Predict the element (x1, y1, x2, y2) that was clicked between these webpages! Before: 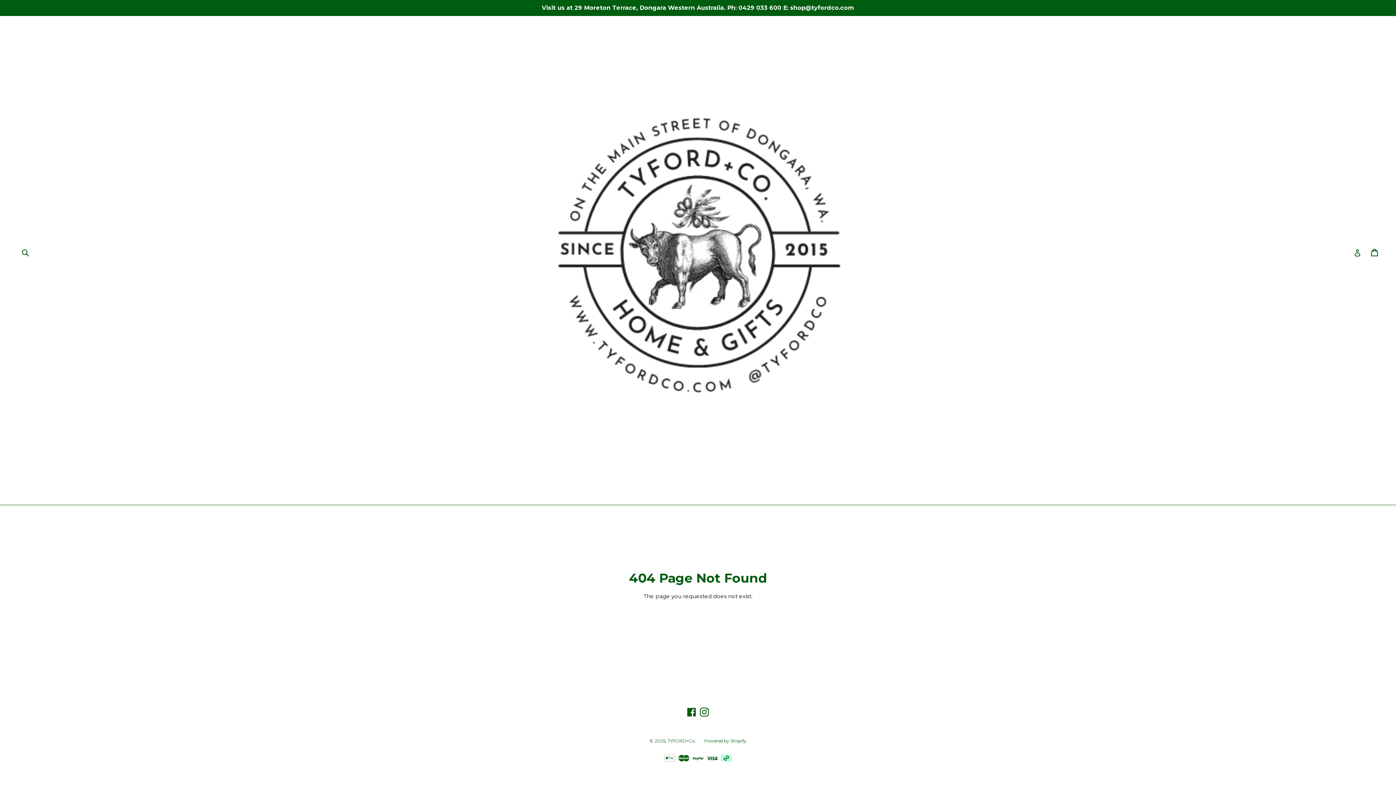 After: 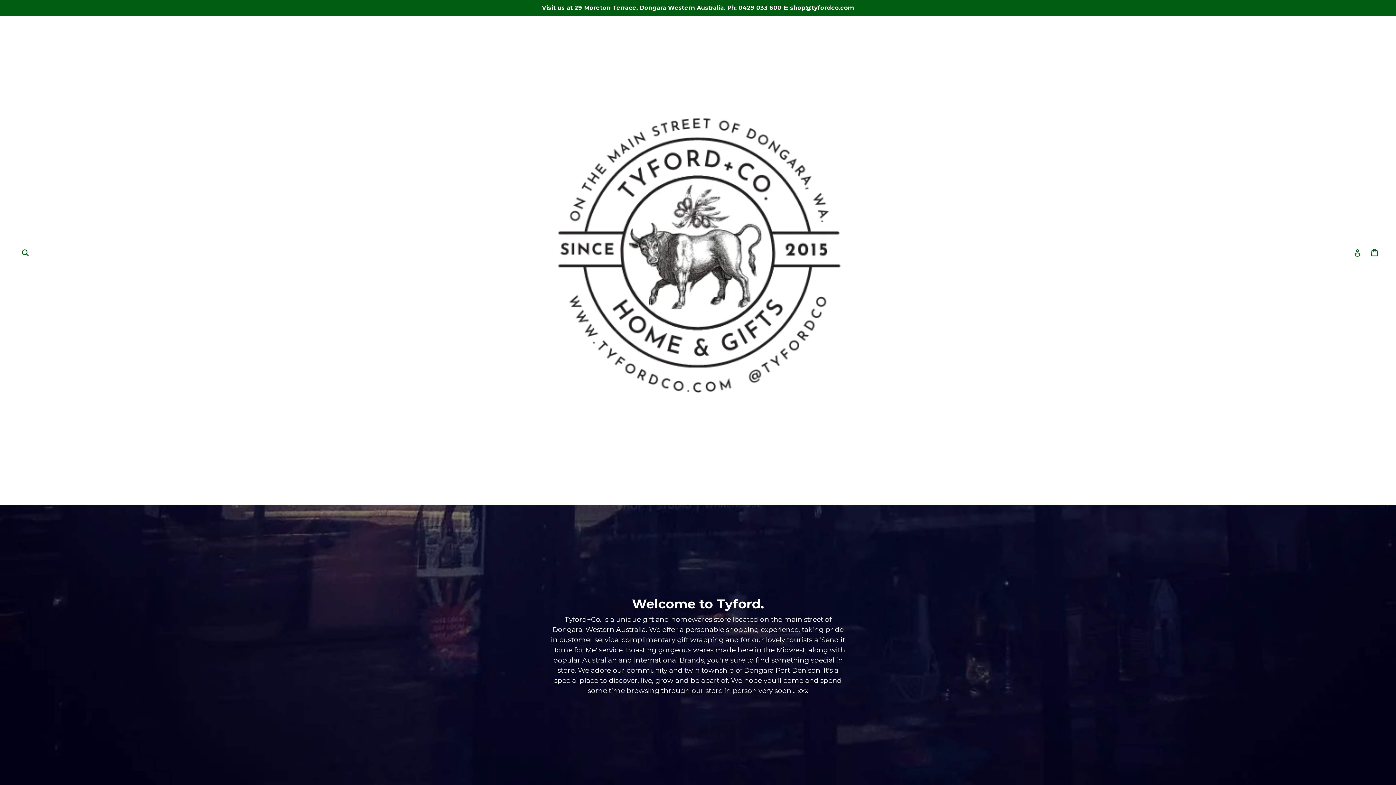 Action: bbox: (667, 738, 695, 743) label: TYFORD+Co.